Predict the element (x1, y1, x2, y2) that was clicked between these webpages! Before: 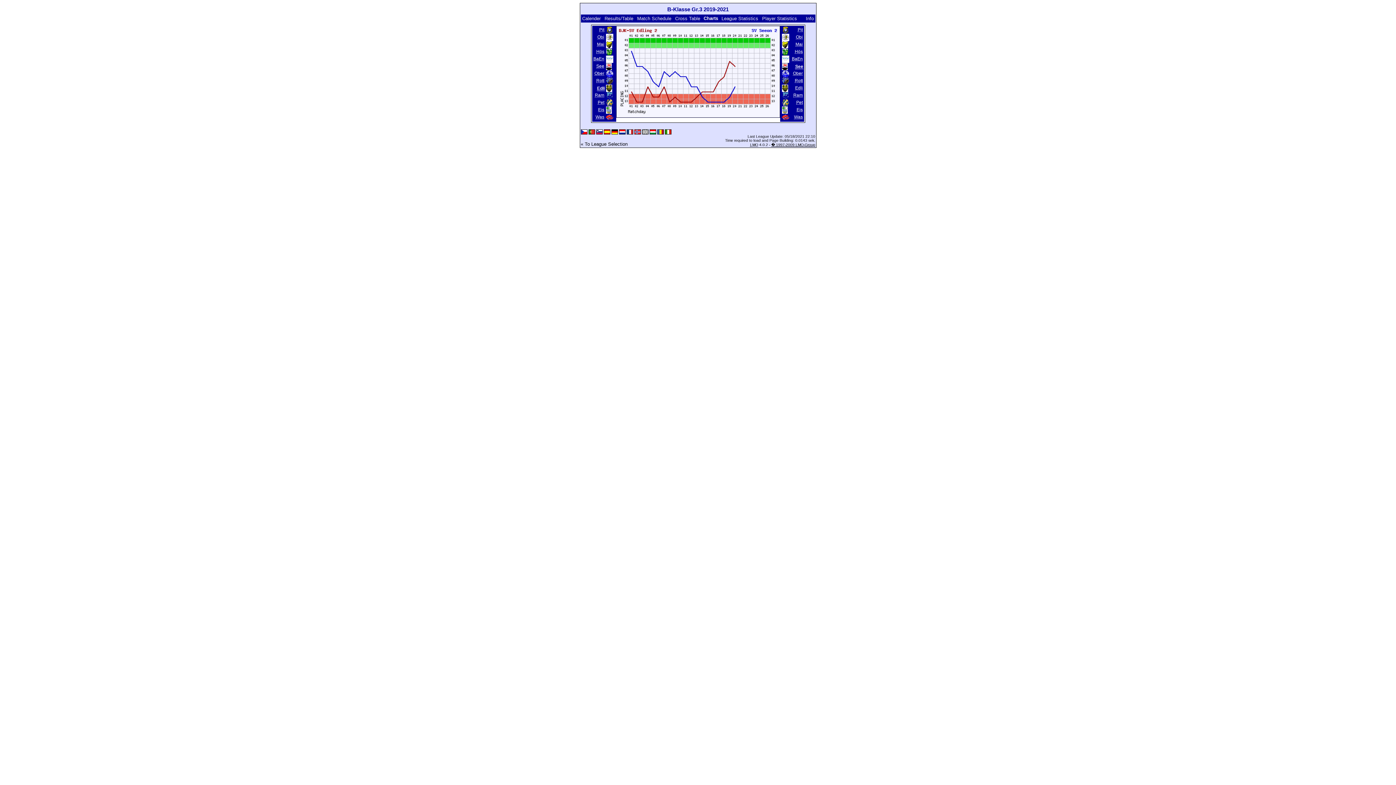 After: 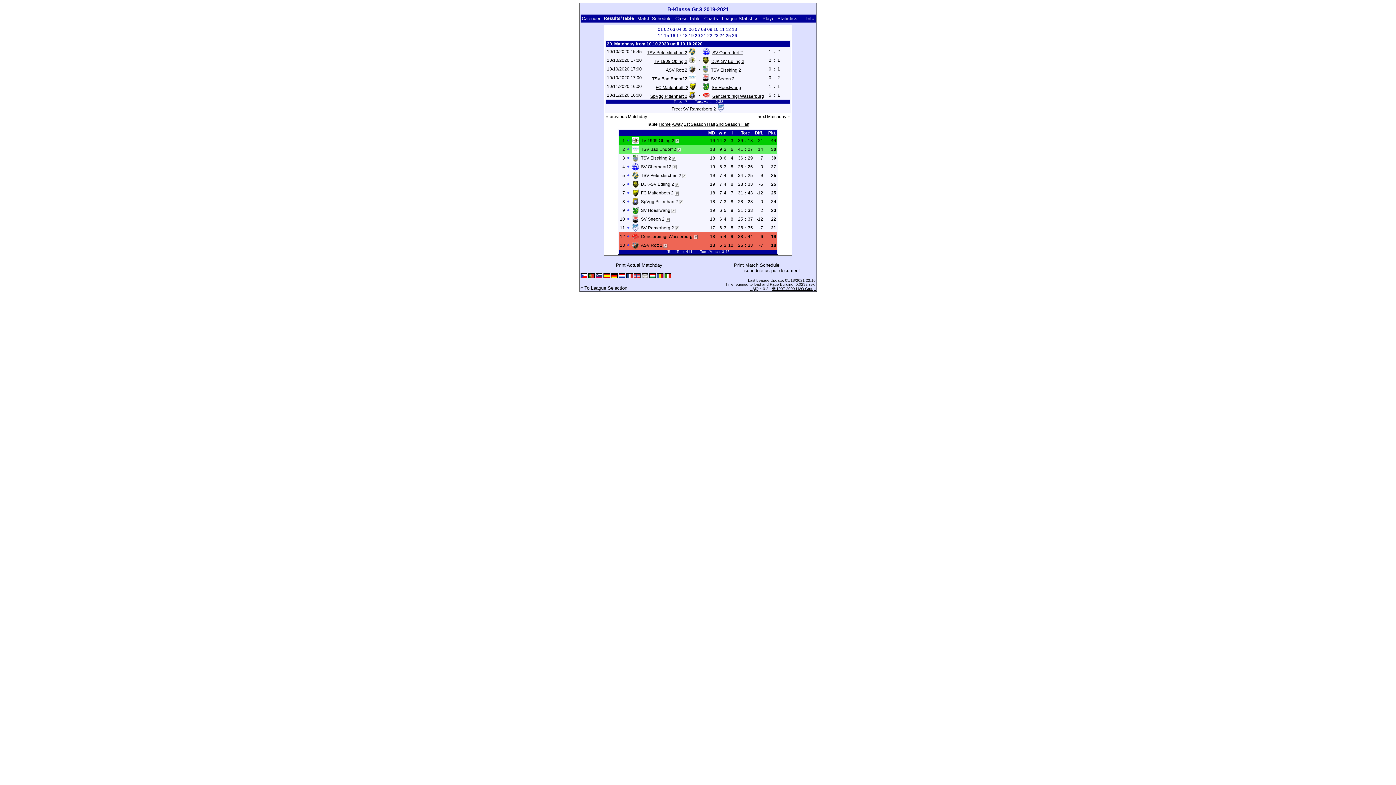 Action: bbox: (604, 15, 633, 21) label: Results/Table